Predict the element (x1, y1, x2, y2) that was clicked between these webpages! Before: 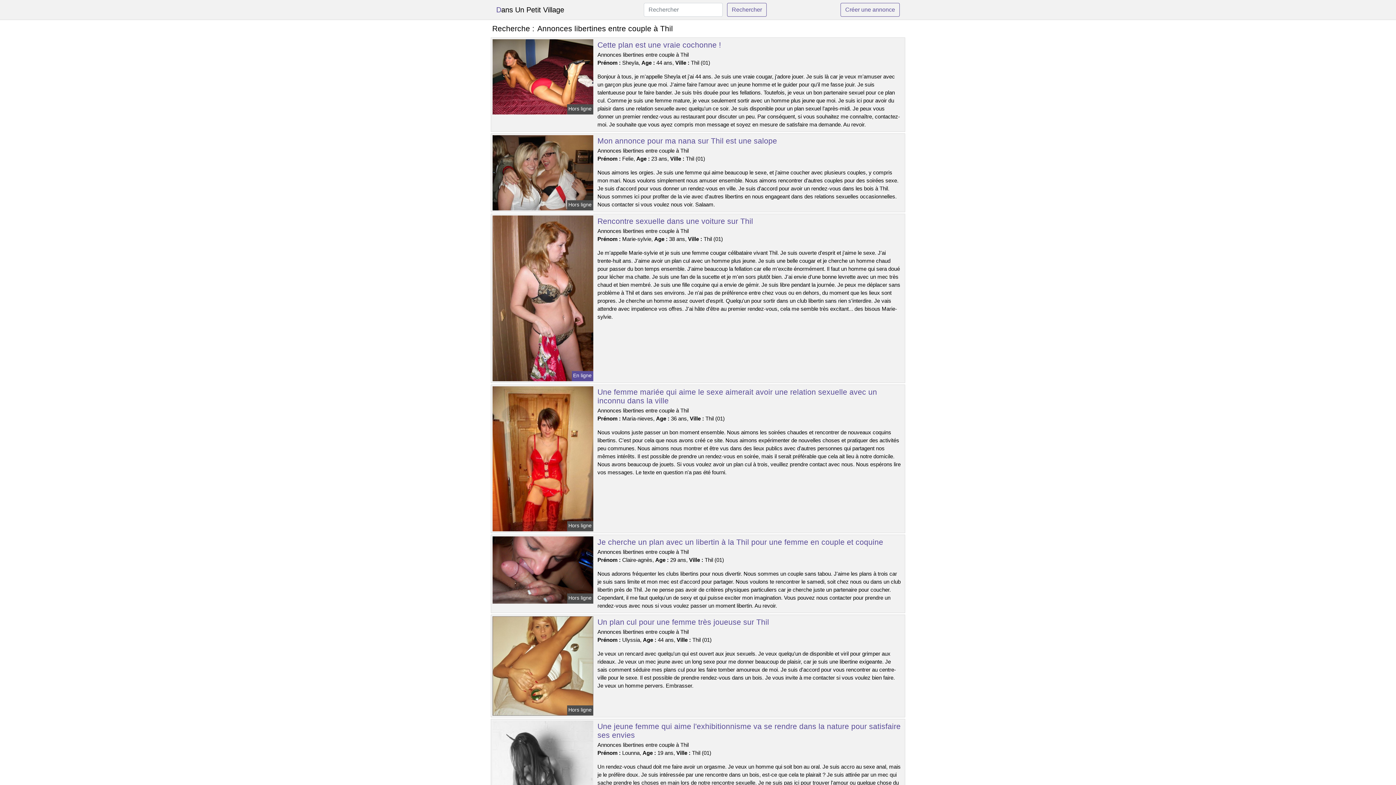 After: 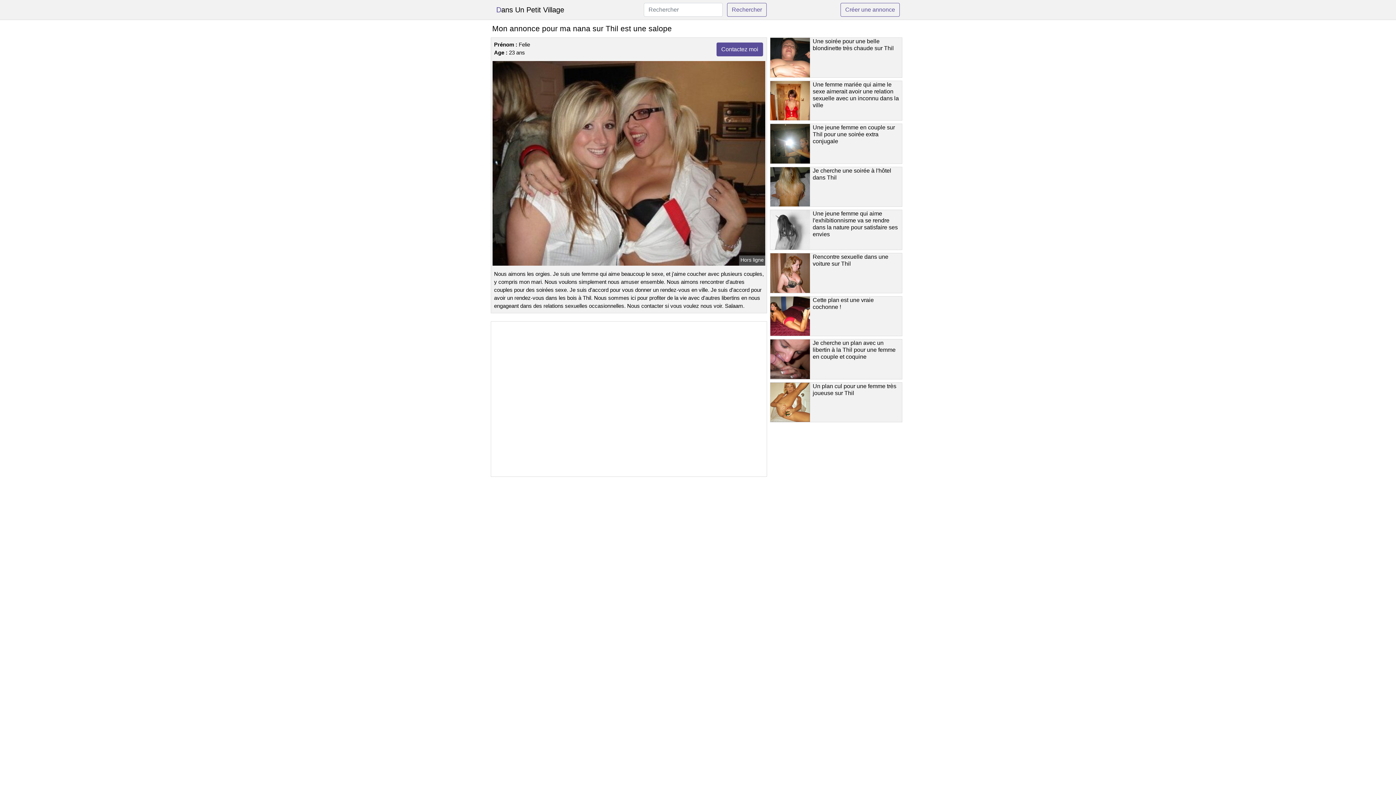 Action: bbox: (491, 169, 594, 175)